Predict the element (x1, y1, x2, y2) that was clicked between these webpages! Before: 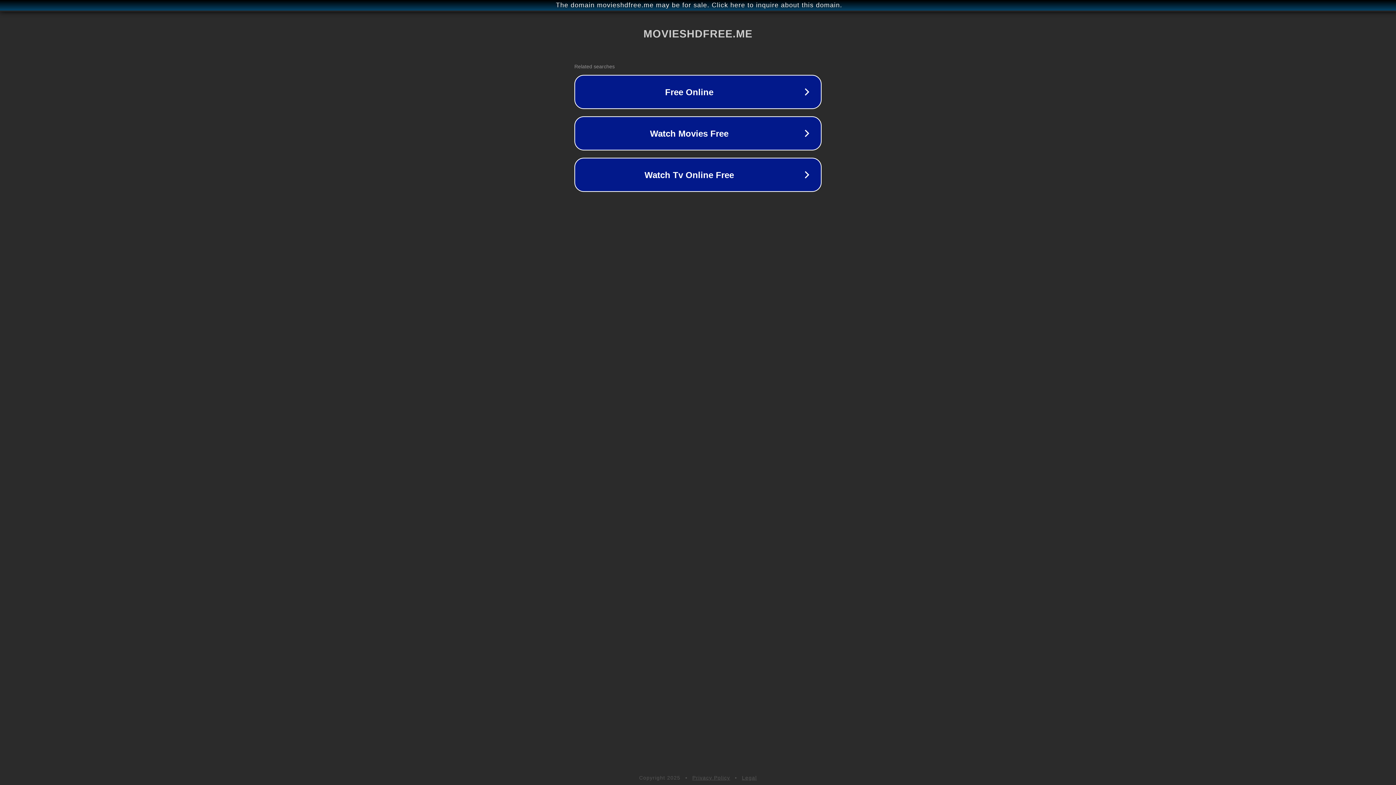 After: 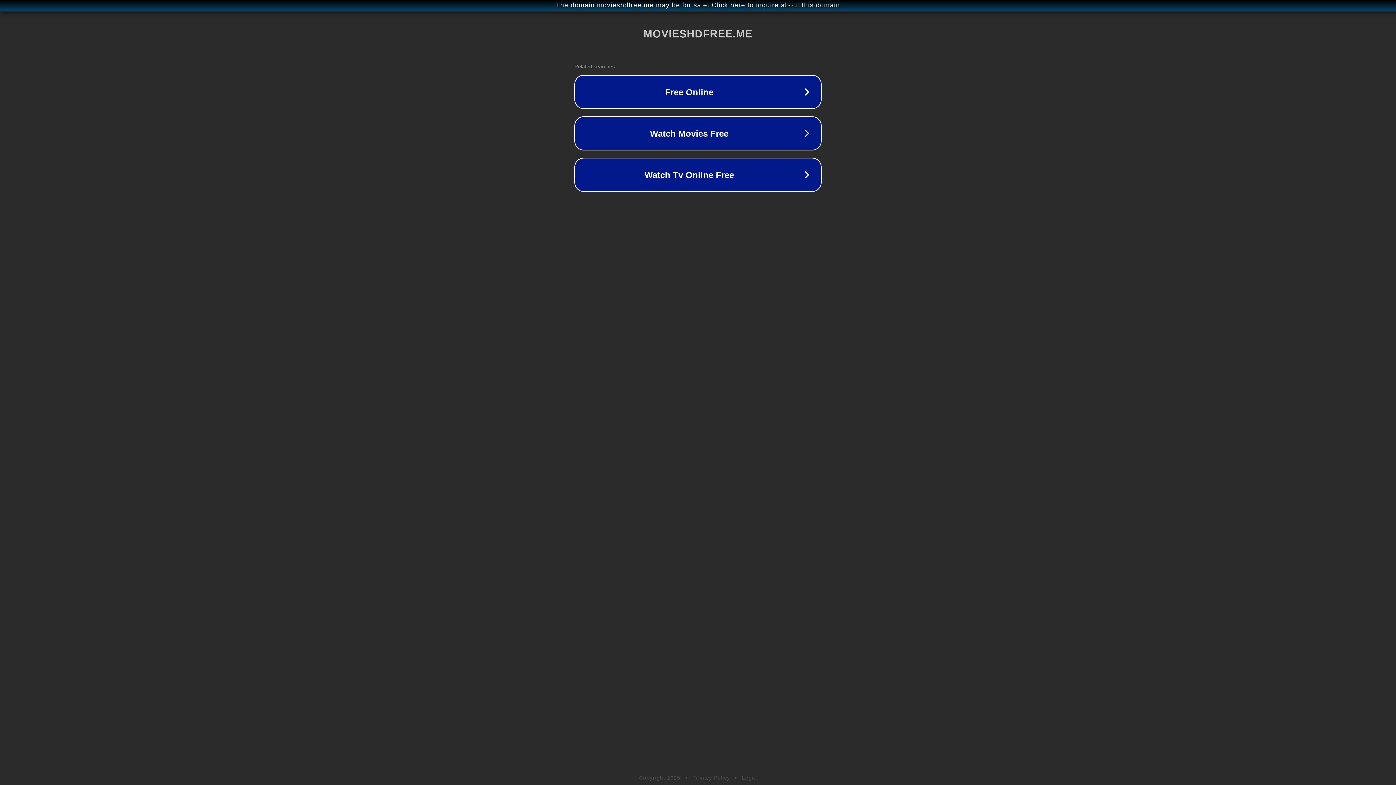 Action: label: Legal bbox: (742, 775, 757, 781)